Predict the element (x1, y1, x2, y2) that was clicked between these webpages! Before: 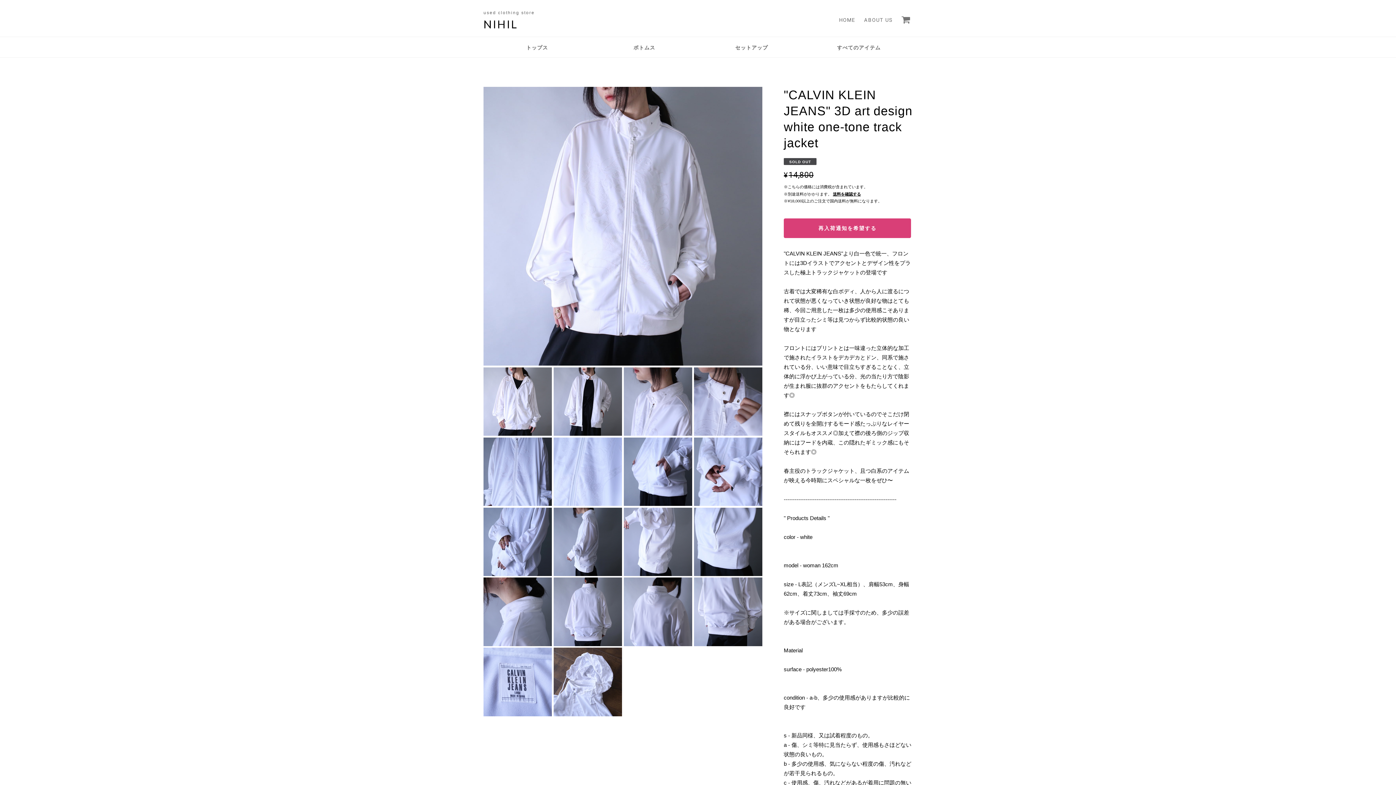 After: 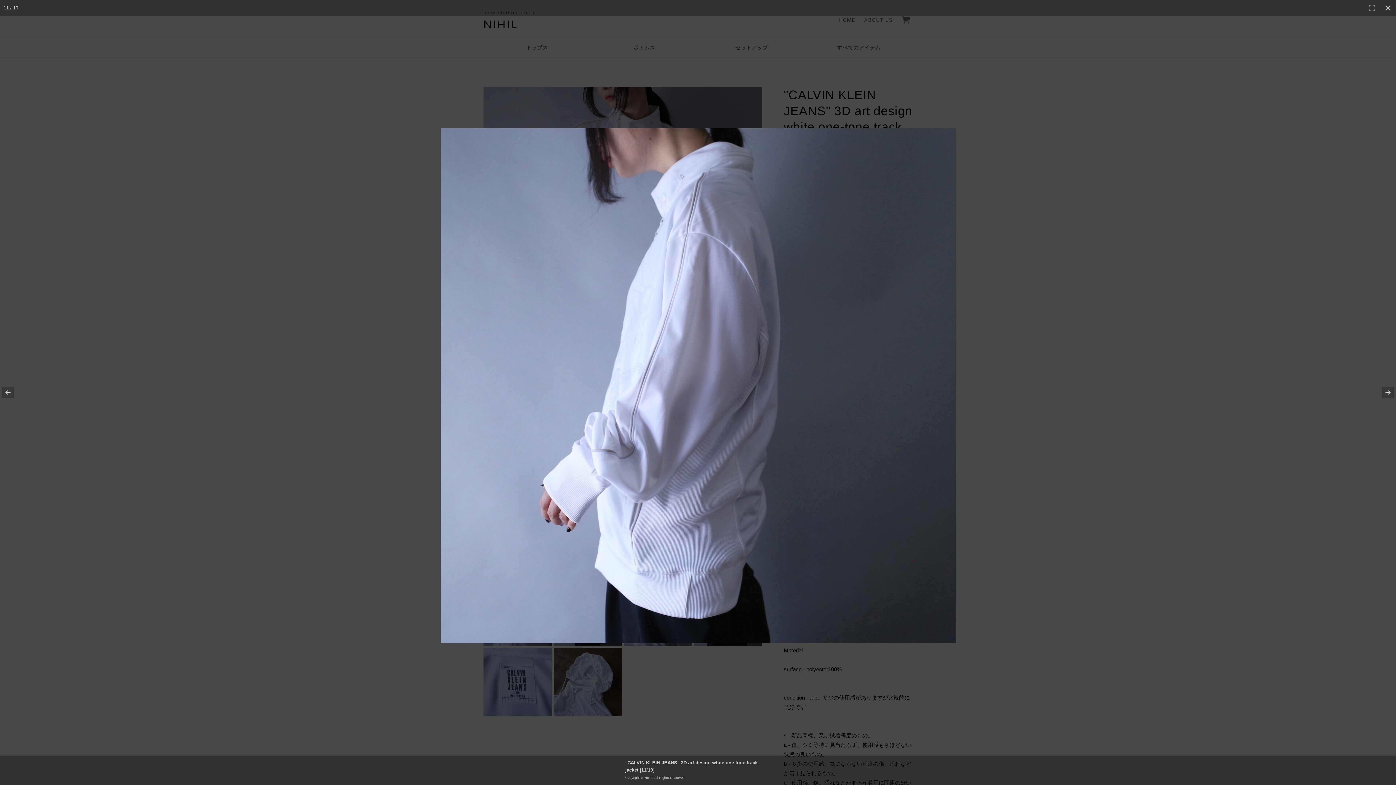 Action: bbox: (553, 569, 622, 575)